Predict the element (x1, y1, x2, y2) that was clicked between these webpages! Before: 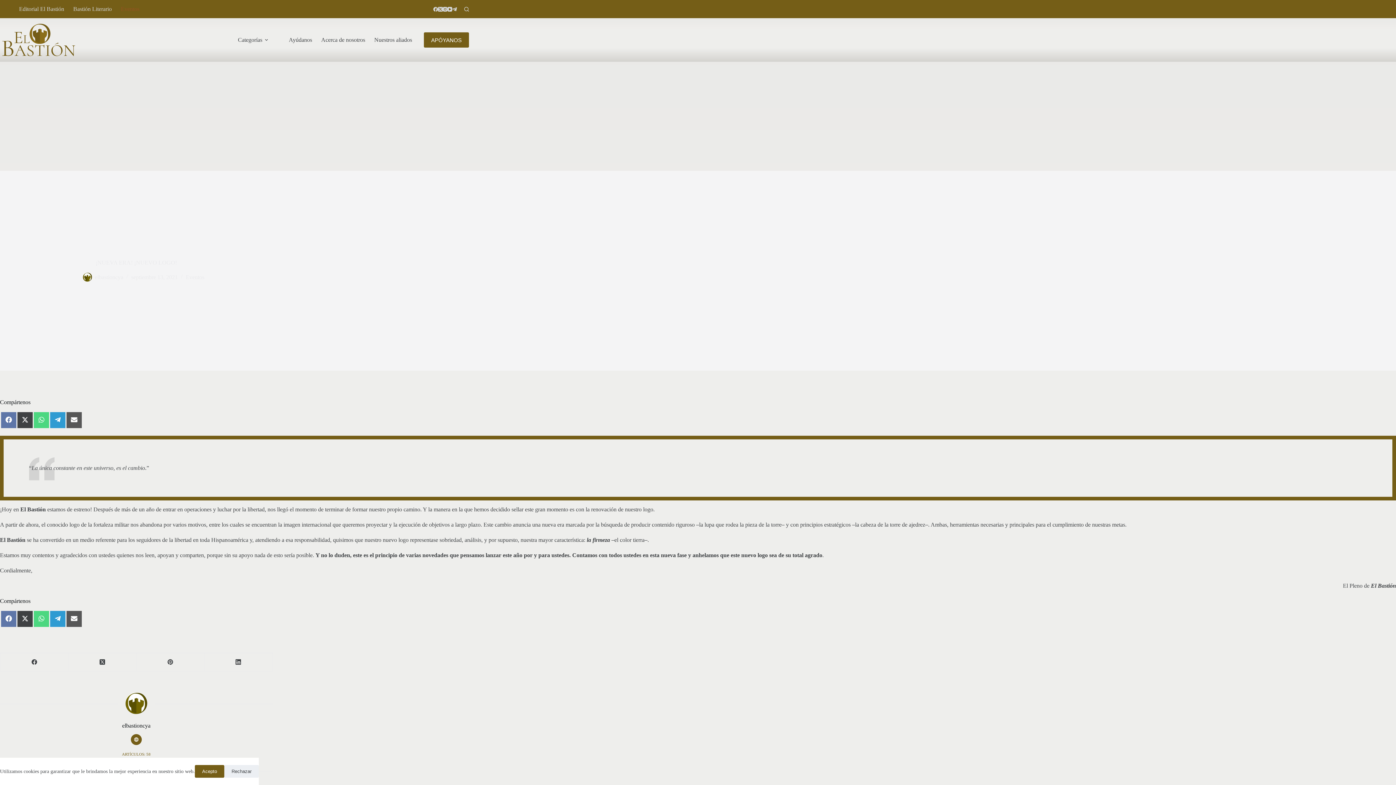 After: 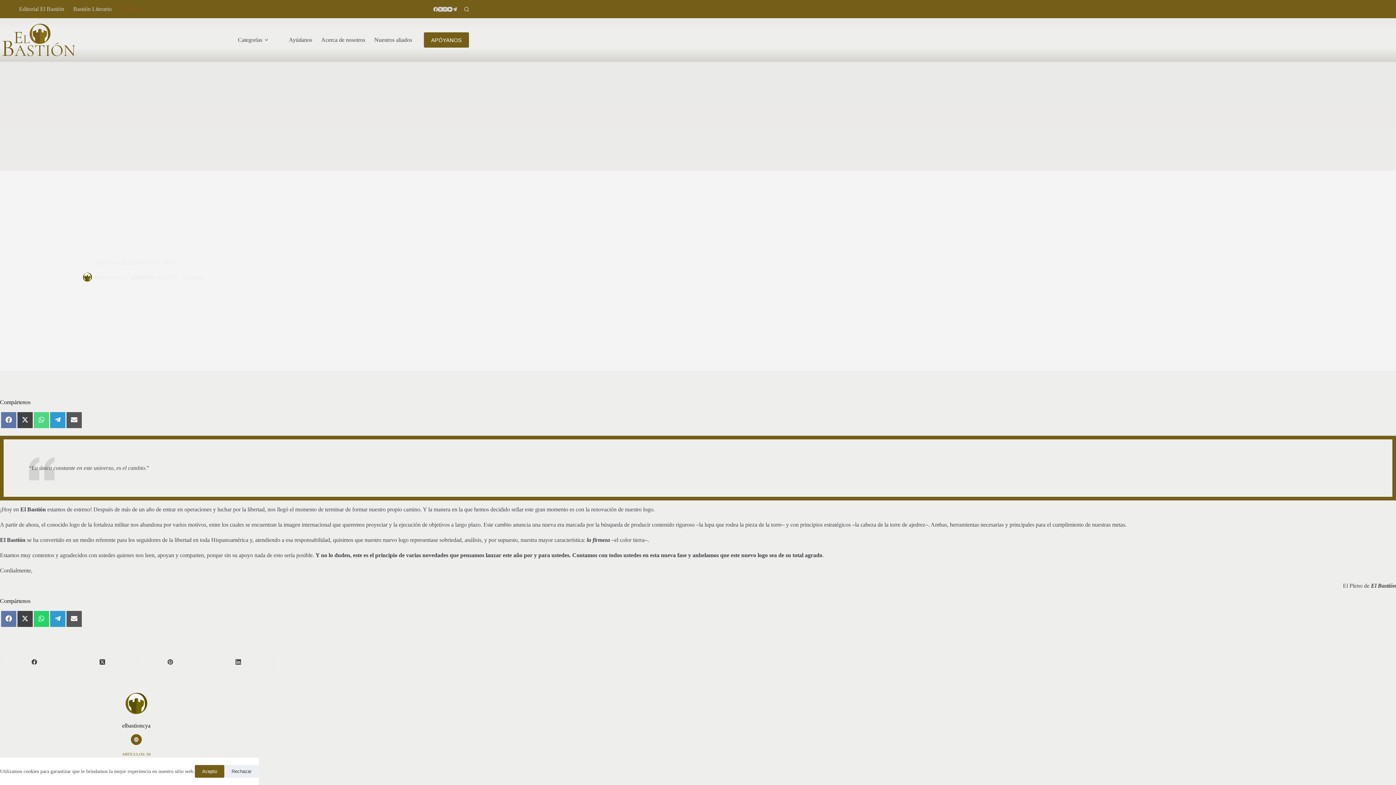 Action: bbox: (33, 611, 49, 627) label: Compartir en WhatsApp